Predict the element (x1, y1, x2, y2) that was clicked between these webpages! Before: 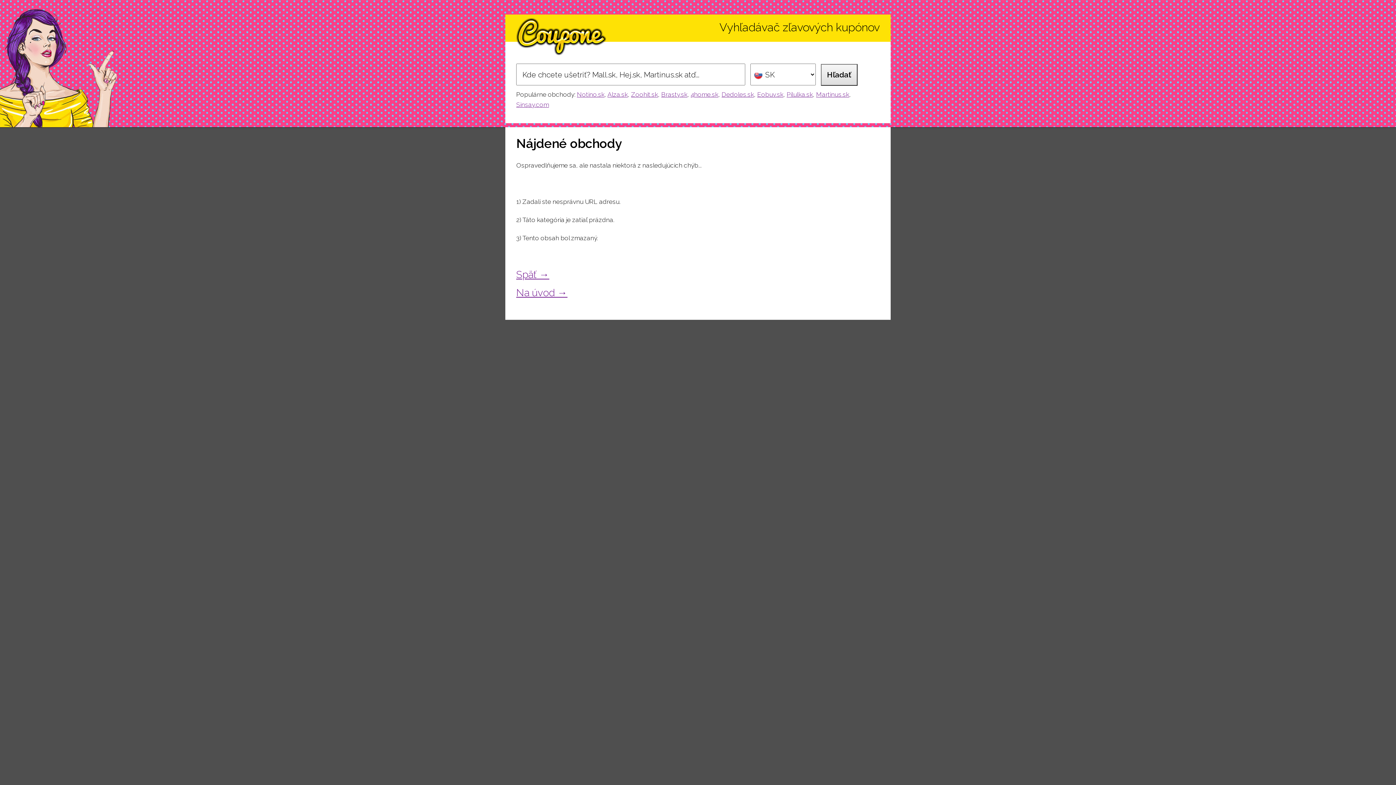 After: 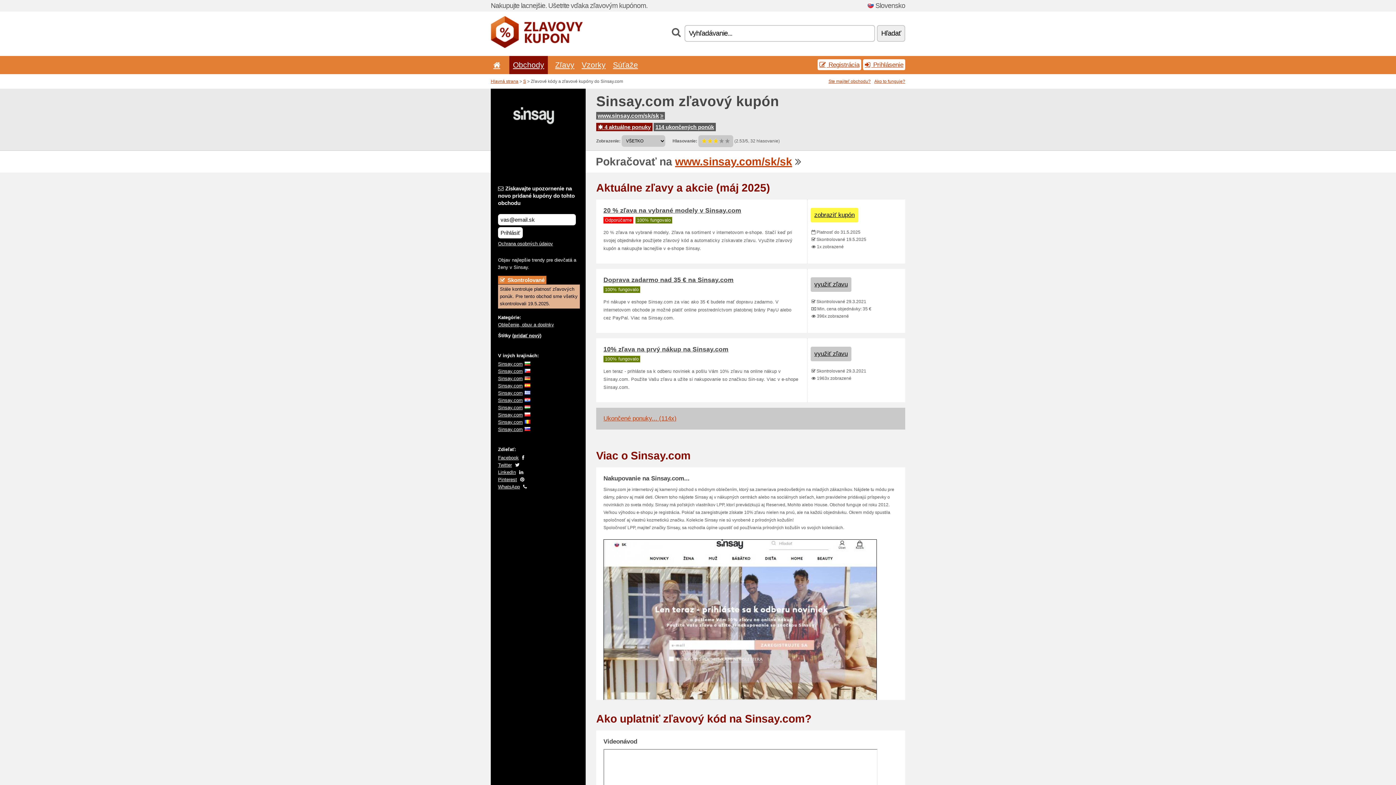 Action: bbox: (516, 100, 549, 108) label: Sinsay.com